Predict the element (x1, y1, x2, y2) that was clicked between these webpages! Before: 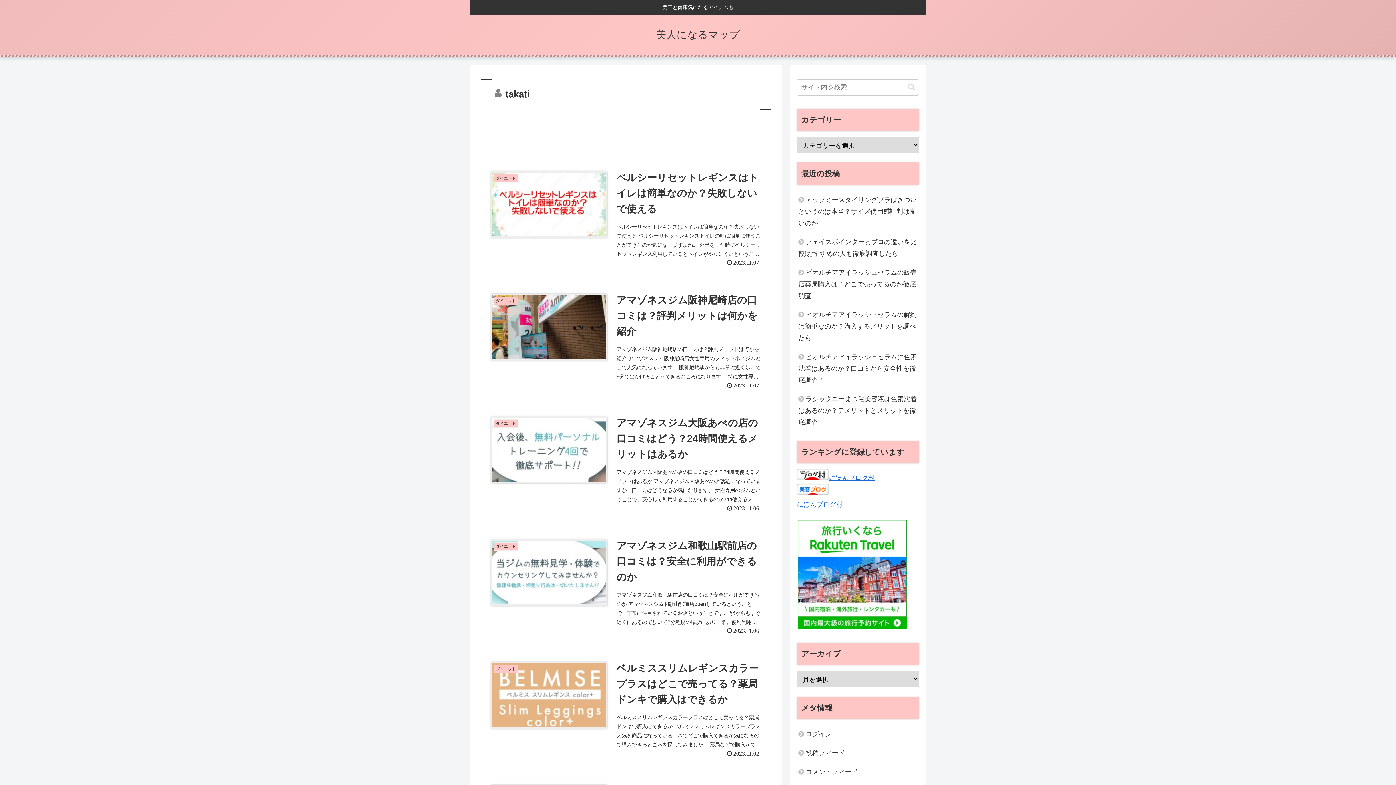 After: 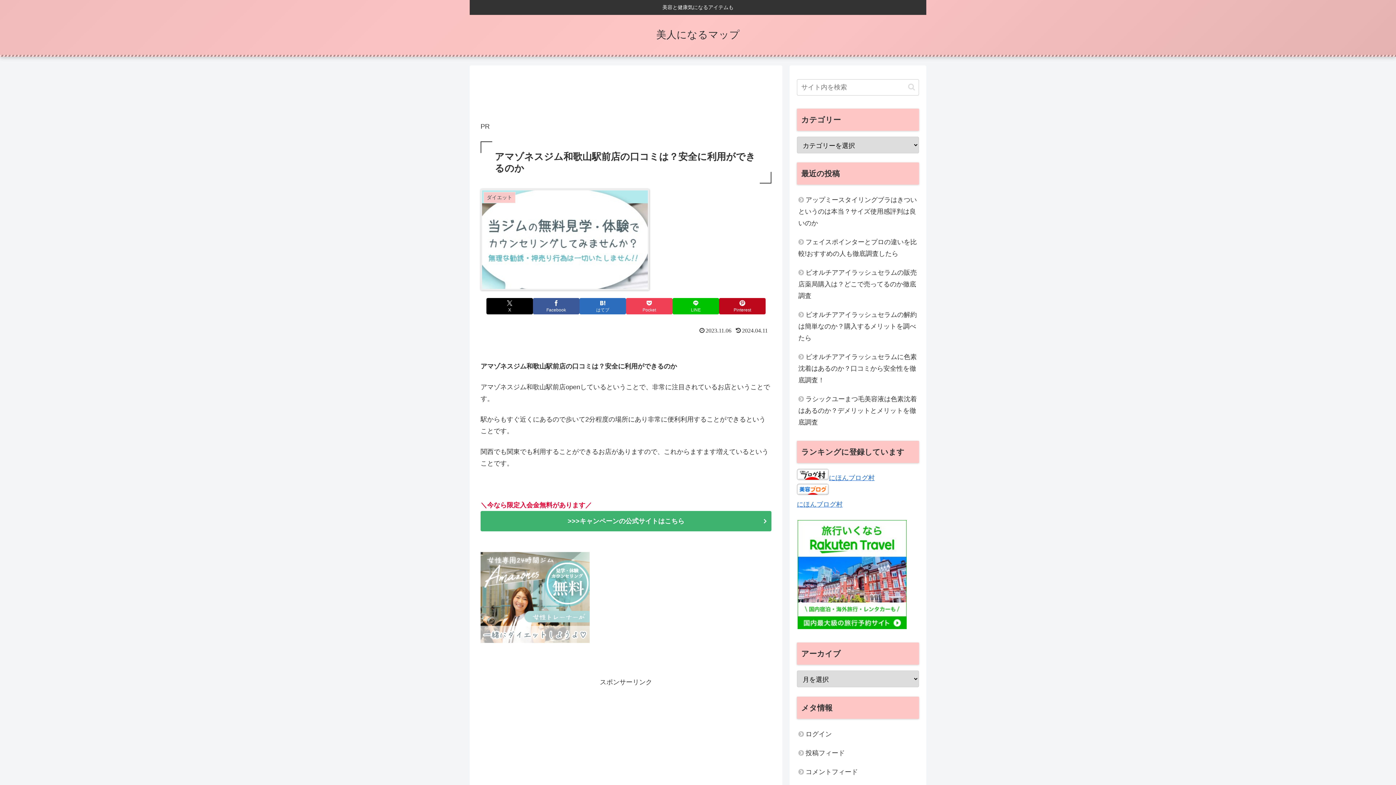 Action: bbox: (480, 525, 771, 648) label: ダイエット
アマゾネスジム和歌山駅前店の口コミは？安全に利用ができるのか
アマゾネスジム和歌山駅前店の口コミは？安全に利用ができるのか アマゾネスジム和歌山駅前店openしているということで、非常に注目されているお店ということです。 駅からもすぐ近くにあるので歩いて2分程度の場所にあり非常に便利利用することができ...
2023.11.06